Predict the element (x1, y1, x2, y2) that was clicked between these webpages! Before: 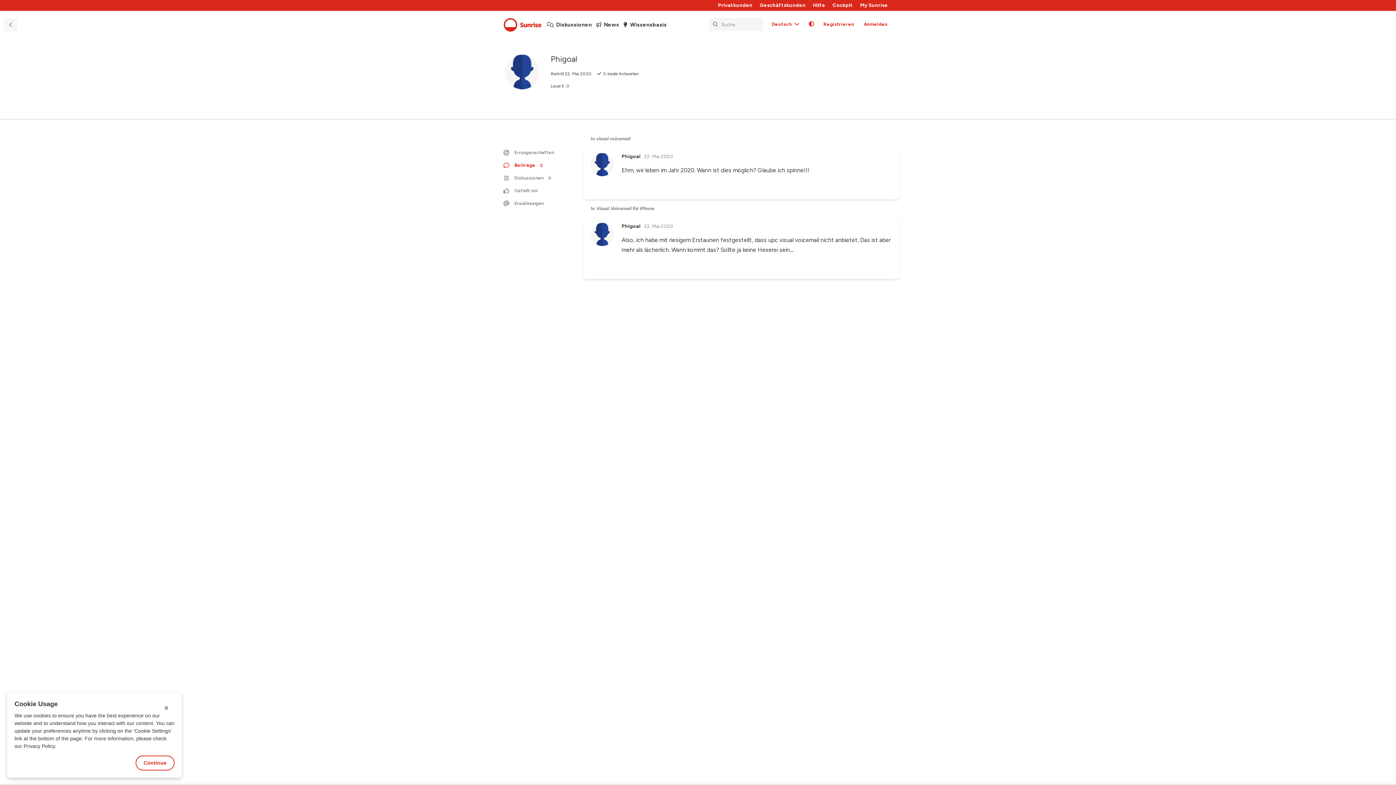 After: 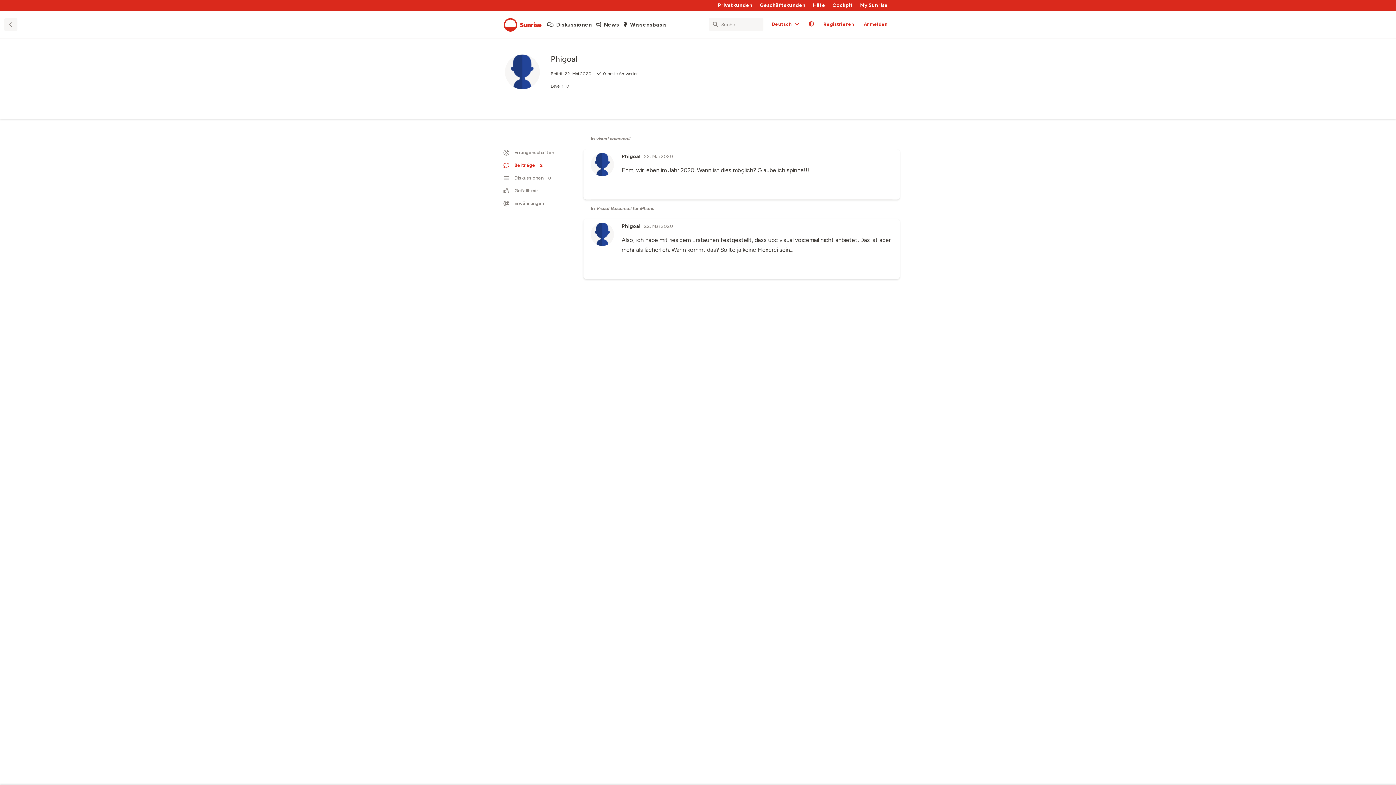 Action: bbox: (161, 704, 170, 713) label: ✖